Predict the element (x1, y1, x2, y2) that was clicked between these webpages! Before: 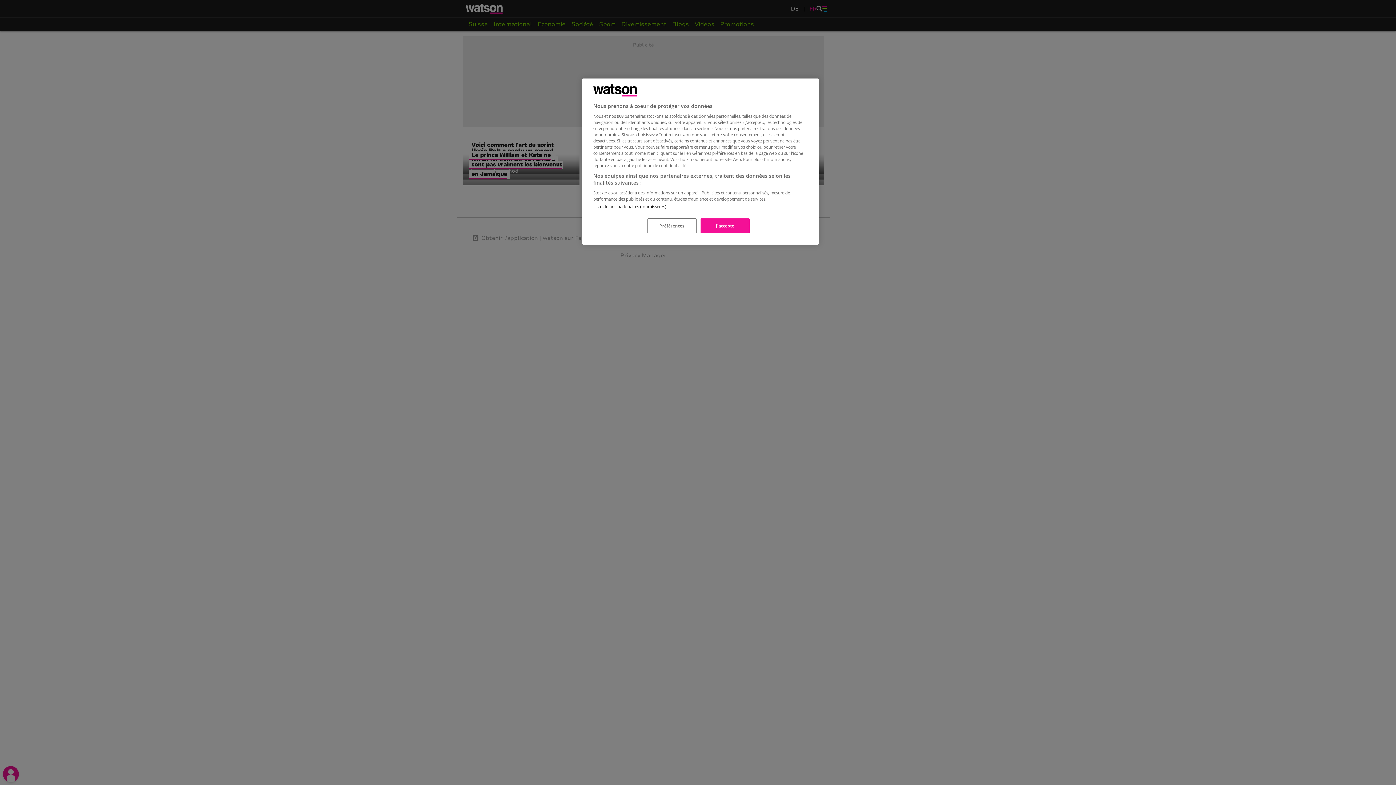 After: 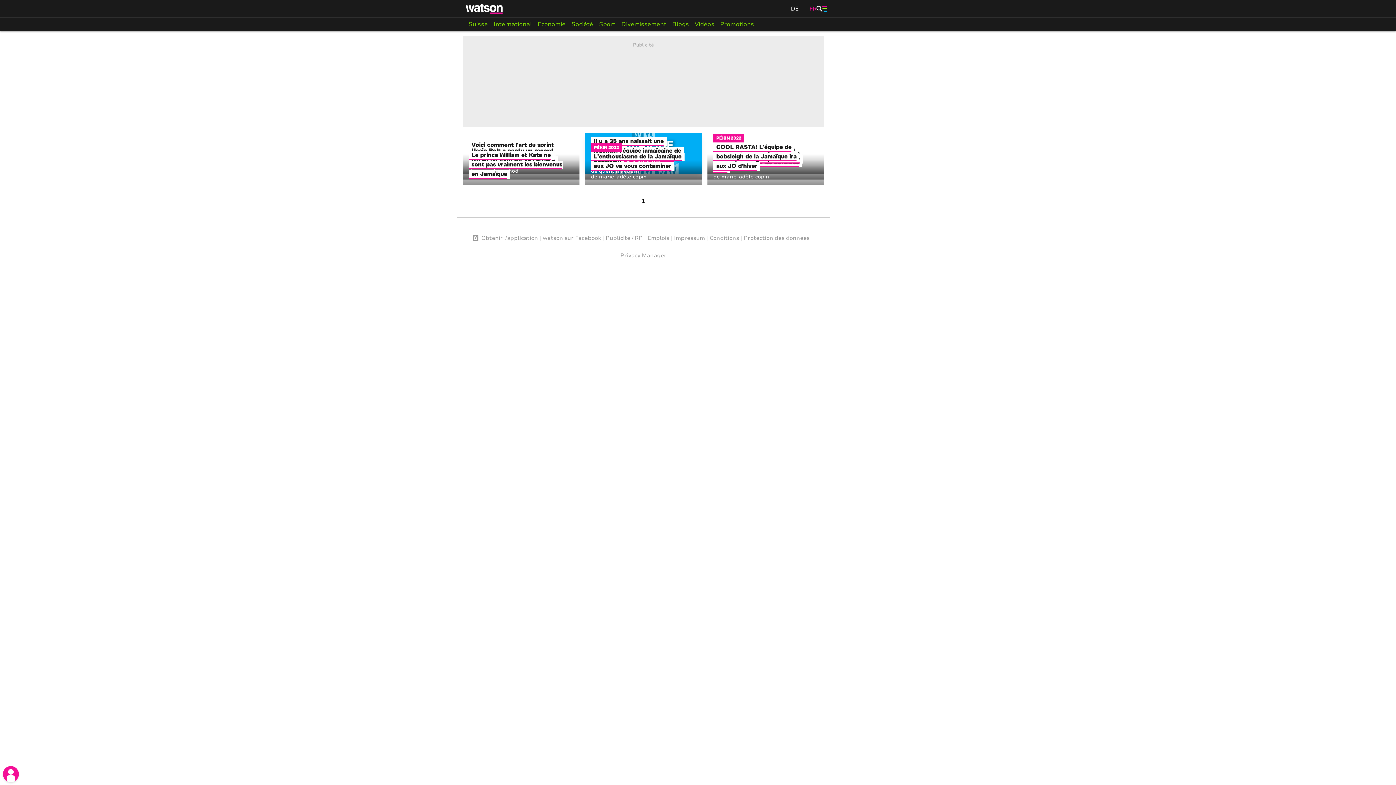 Action: label: J'accepte bbox: (700, 218, 749, 233)